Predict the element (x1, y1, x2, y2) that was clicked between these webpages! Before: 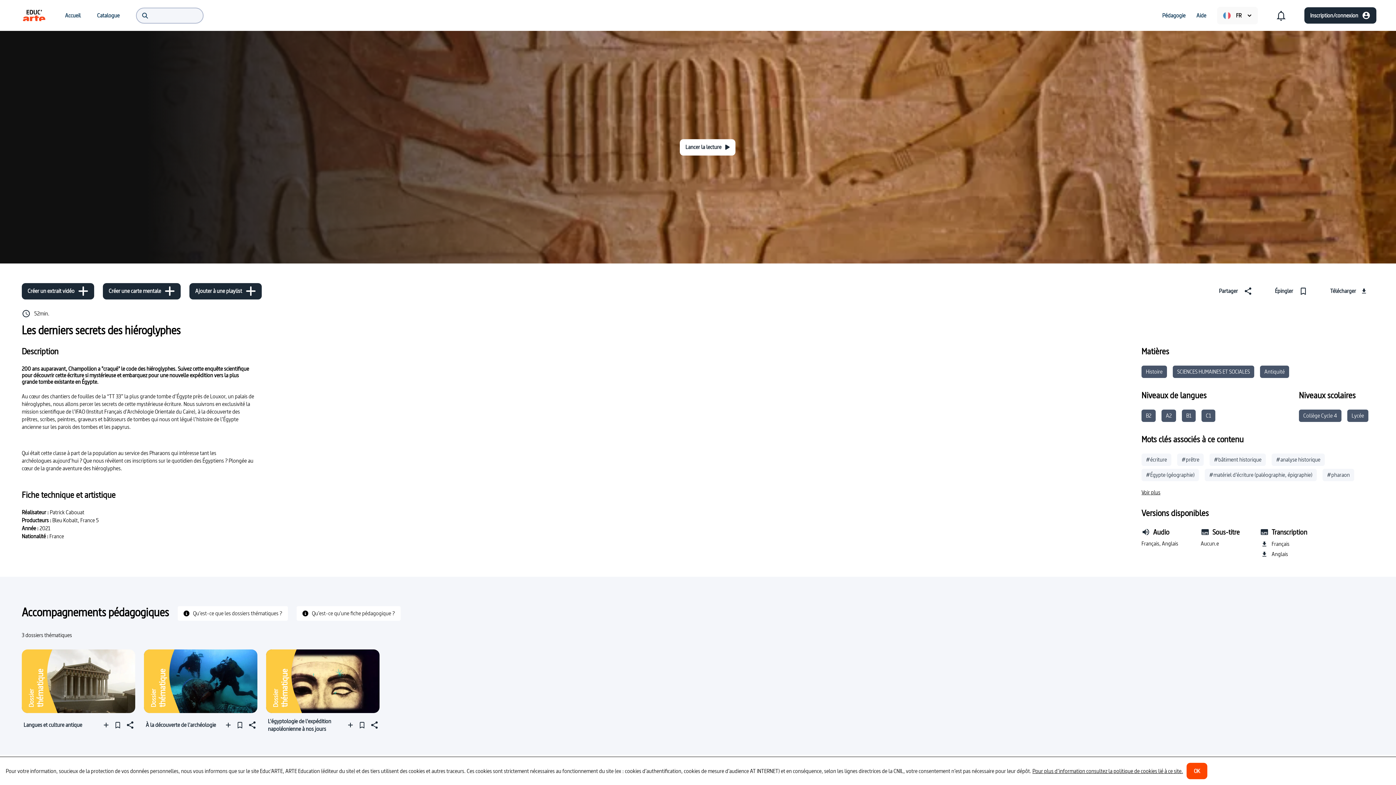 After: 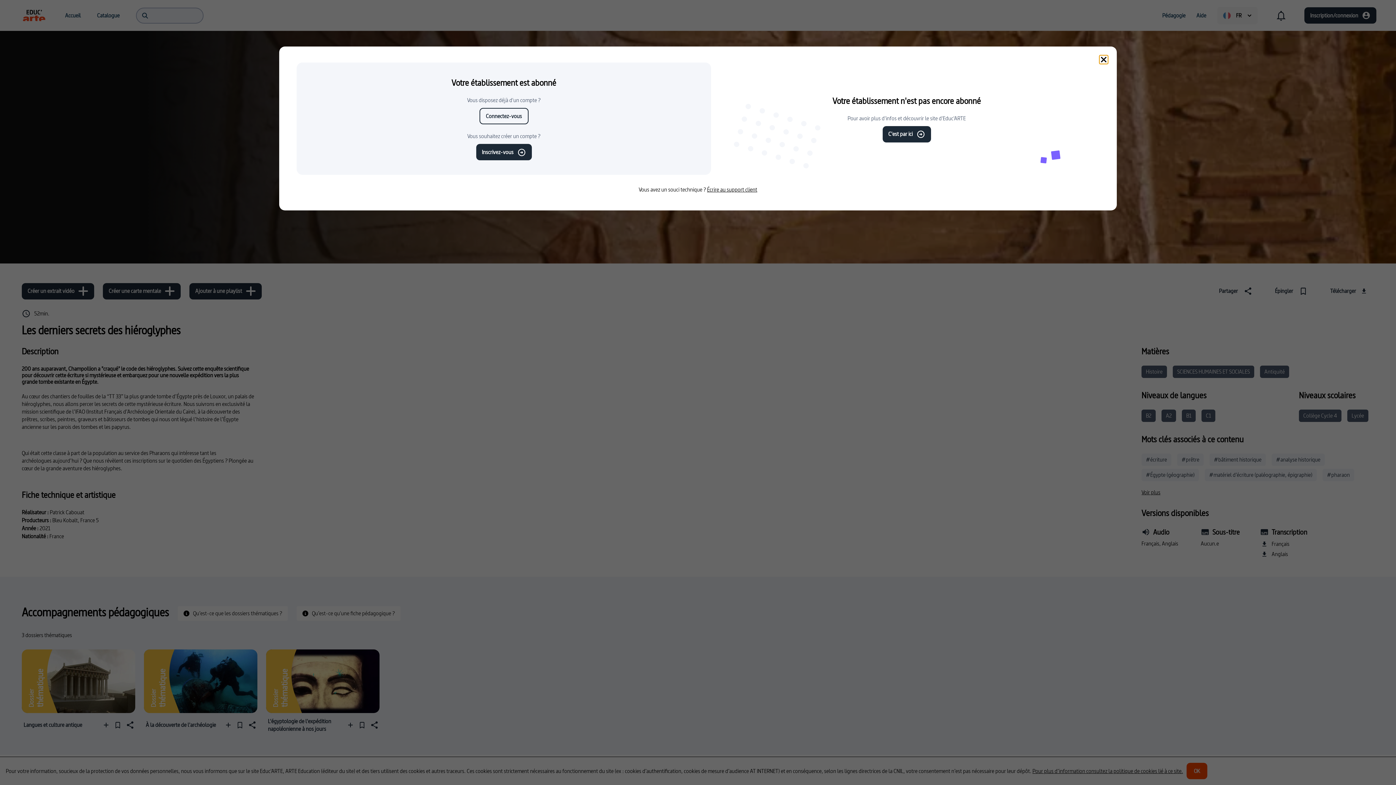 Action: bbox: (245, 717, 257, 733) label: Partager